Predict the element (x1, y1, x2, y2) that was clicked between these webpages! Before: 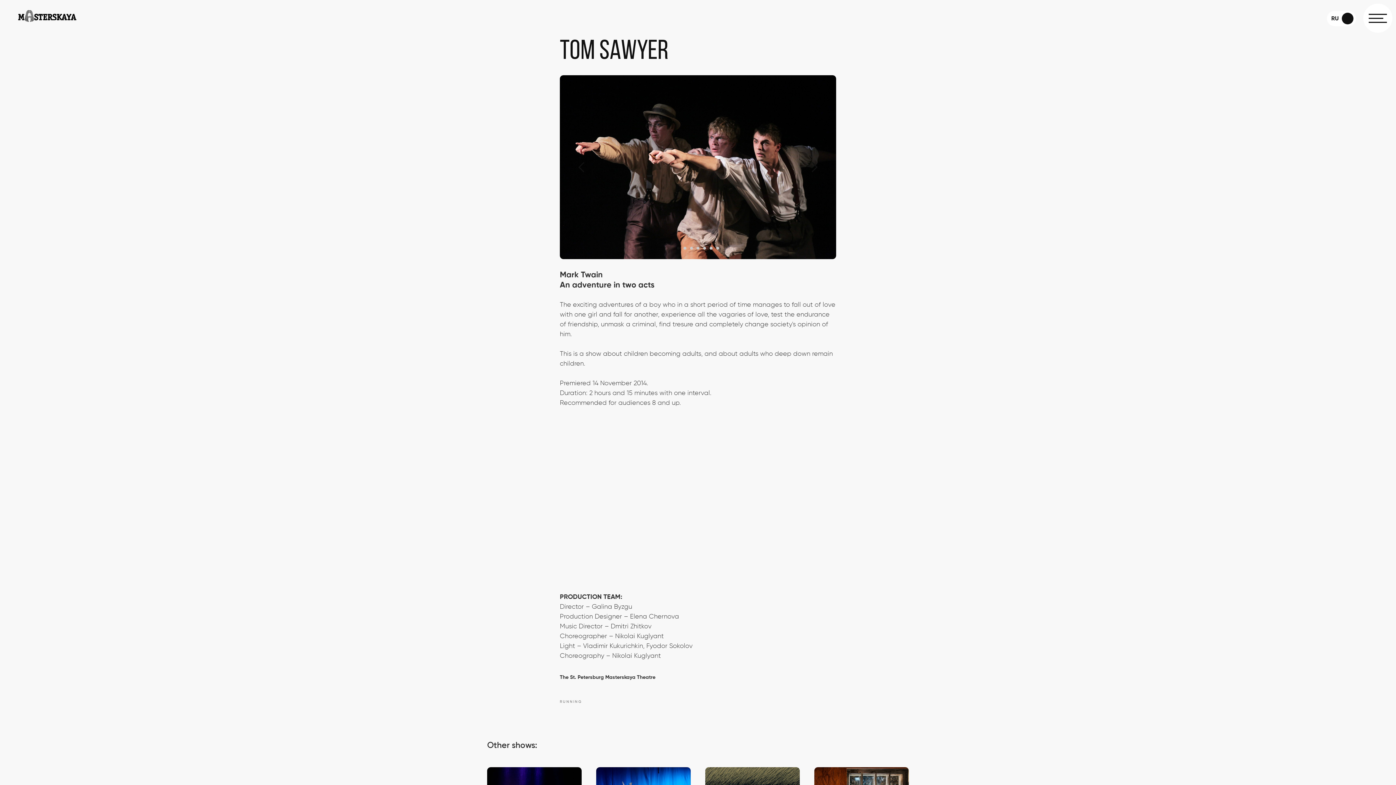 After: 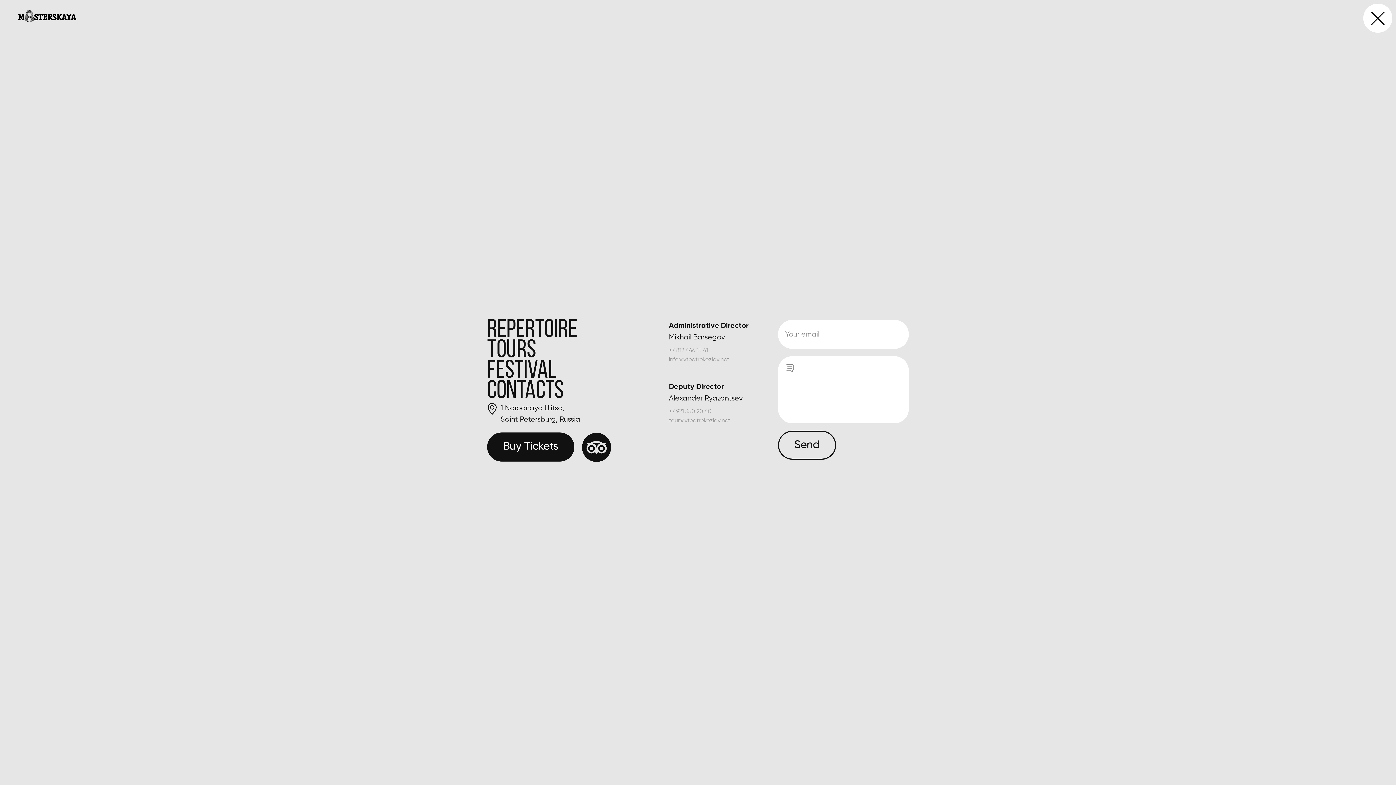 Action: bbox: (1363, 3, 1392, 32)